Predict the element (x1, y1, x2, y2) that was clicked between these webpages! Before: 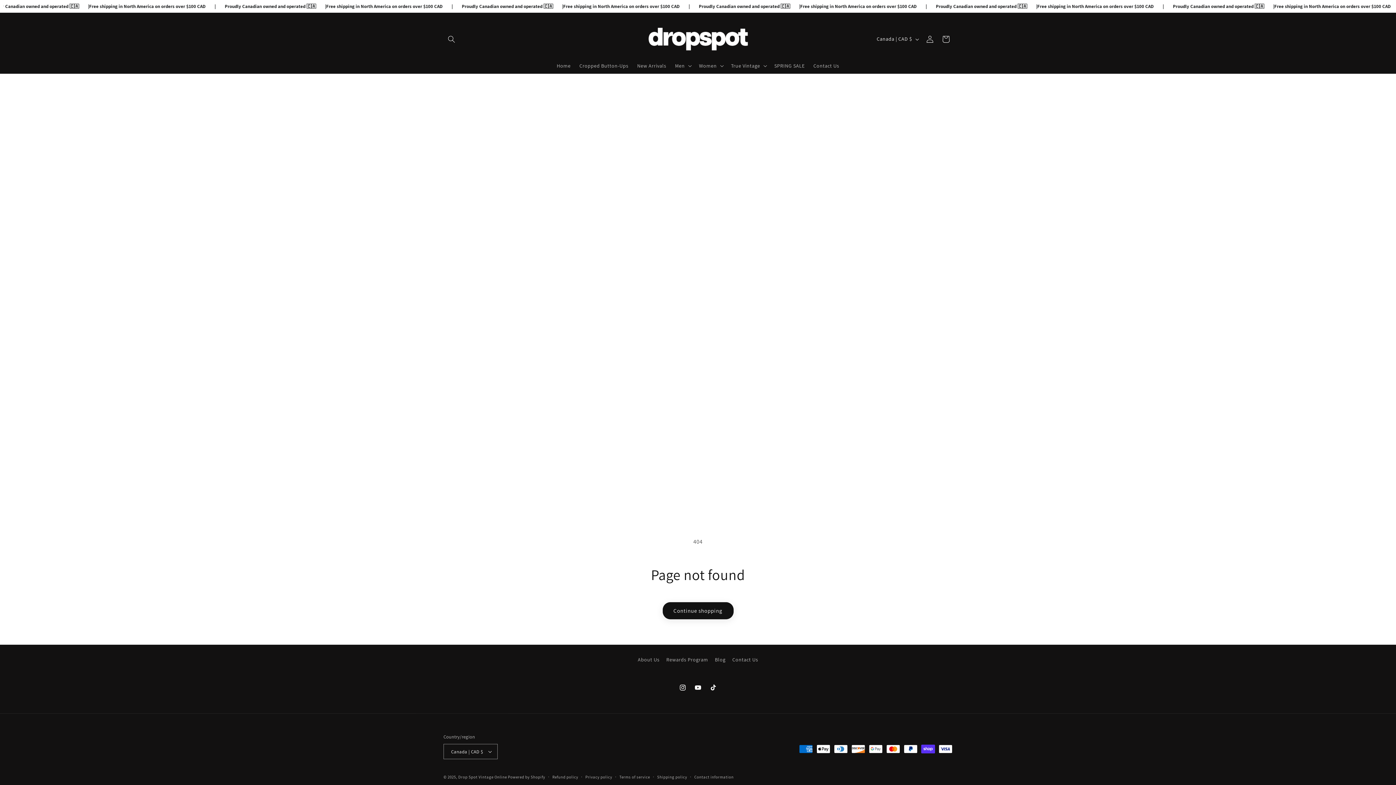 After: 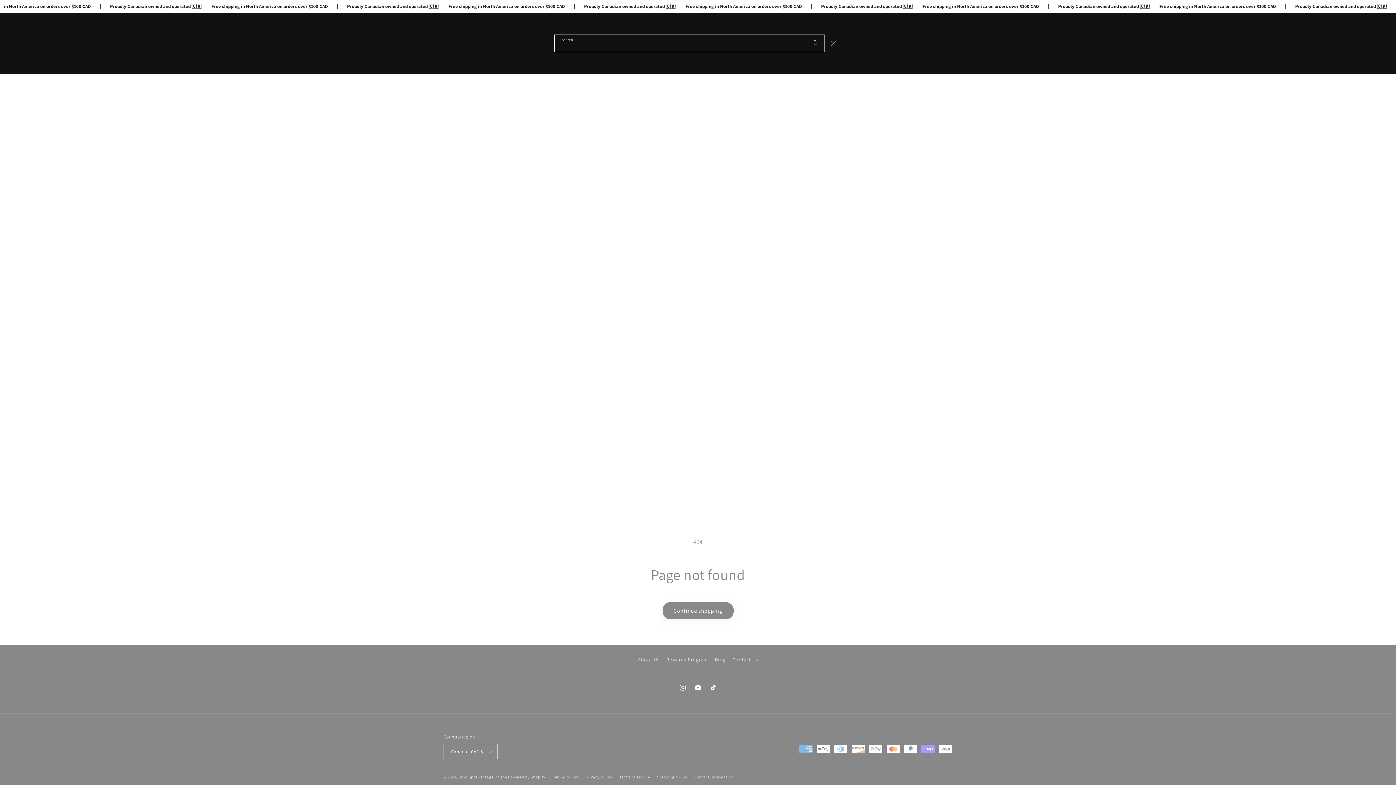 Action: label: Search bbox: (443, 31, 459, 47)